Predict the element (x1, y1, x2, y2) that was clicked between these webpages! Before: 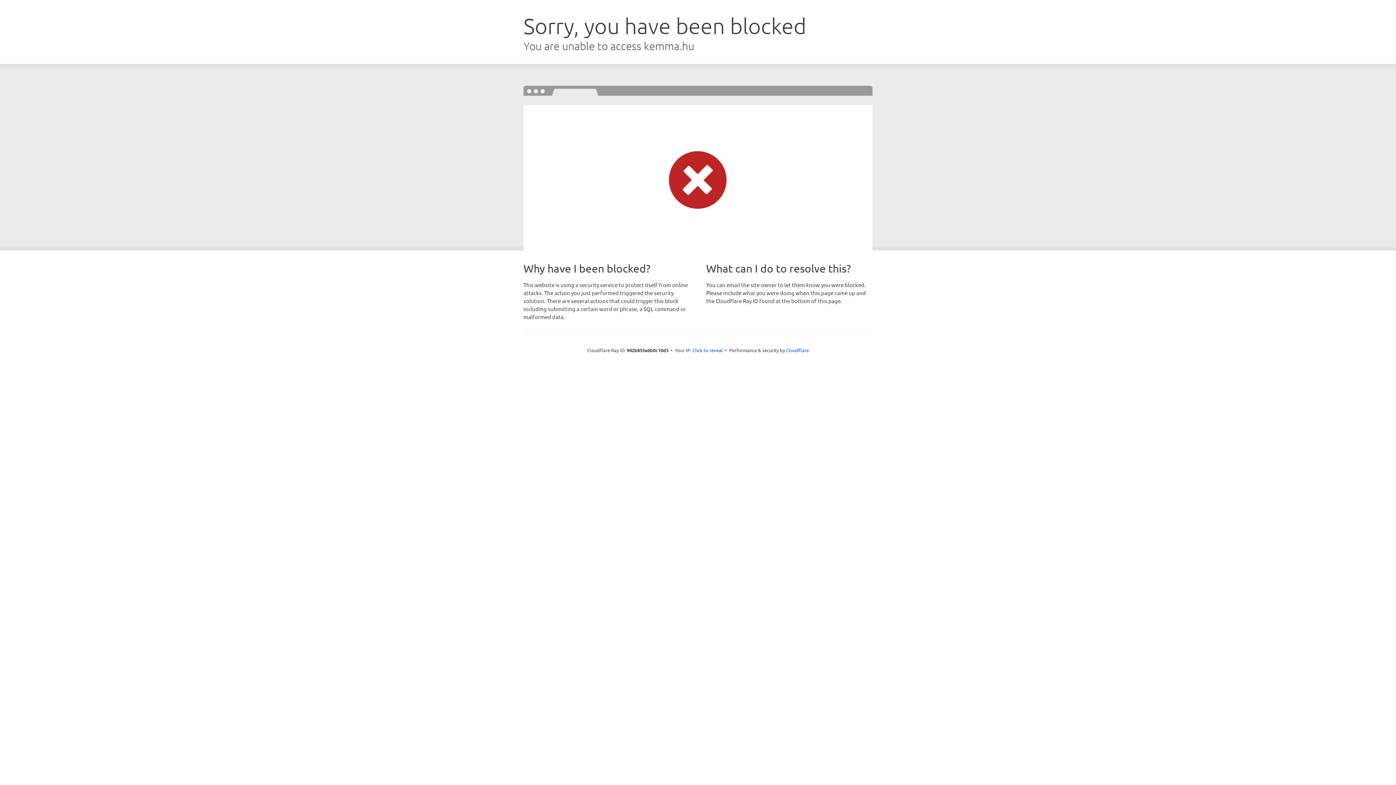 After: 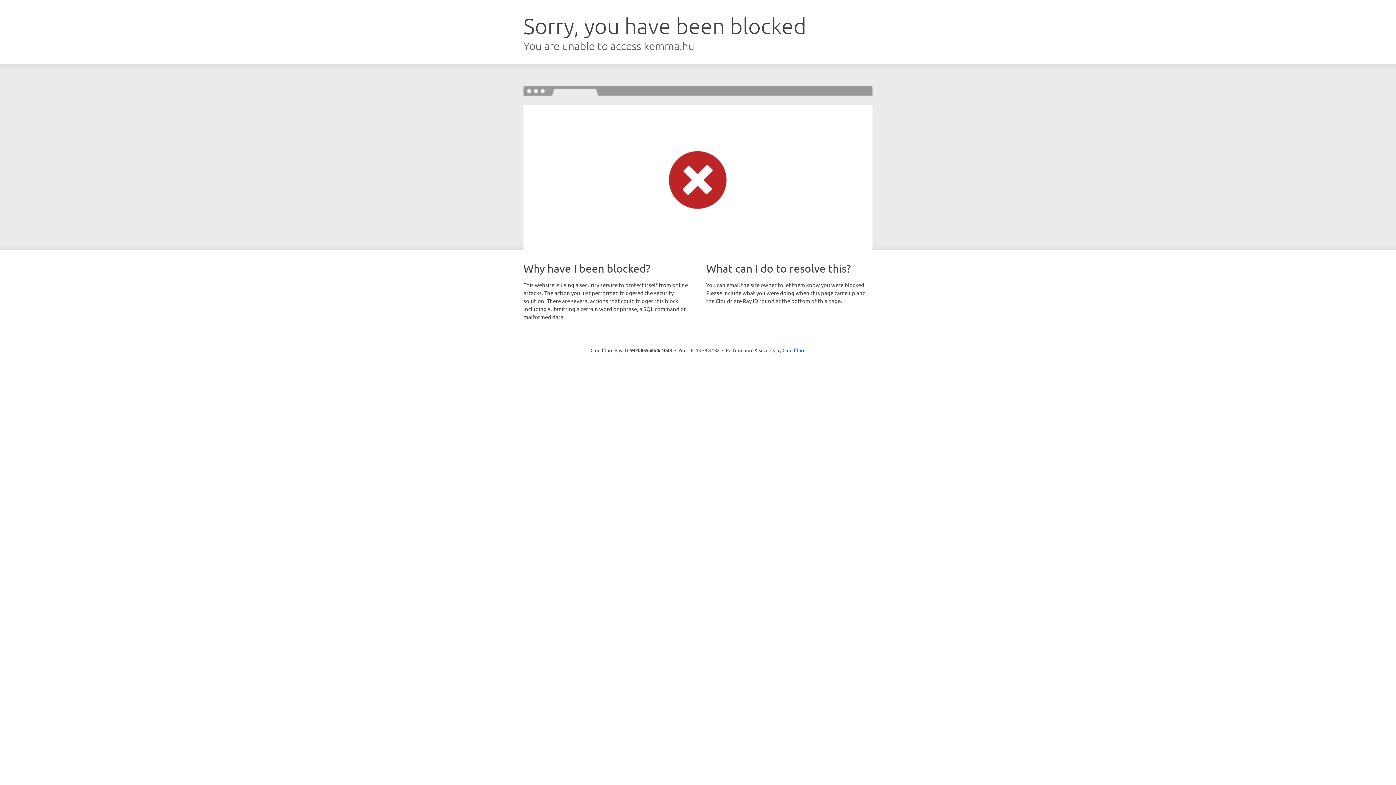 Action: bbox: (692, 346, 723, 353) label: Click to reveal